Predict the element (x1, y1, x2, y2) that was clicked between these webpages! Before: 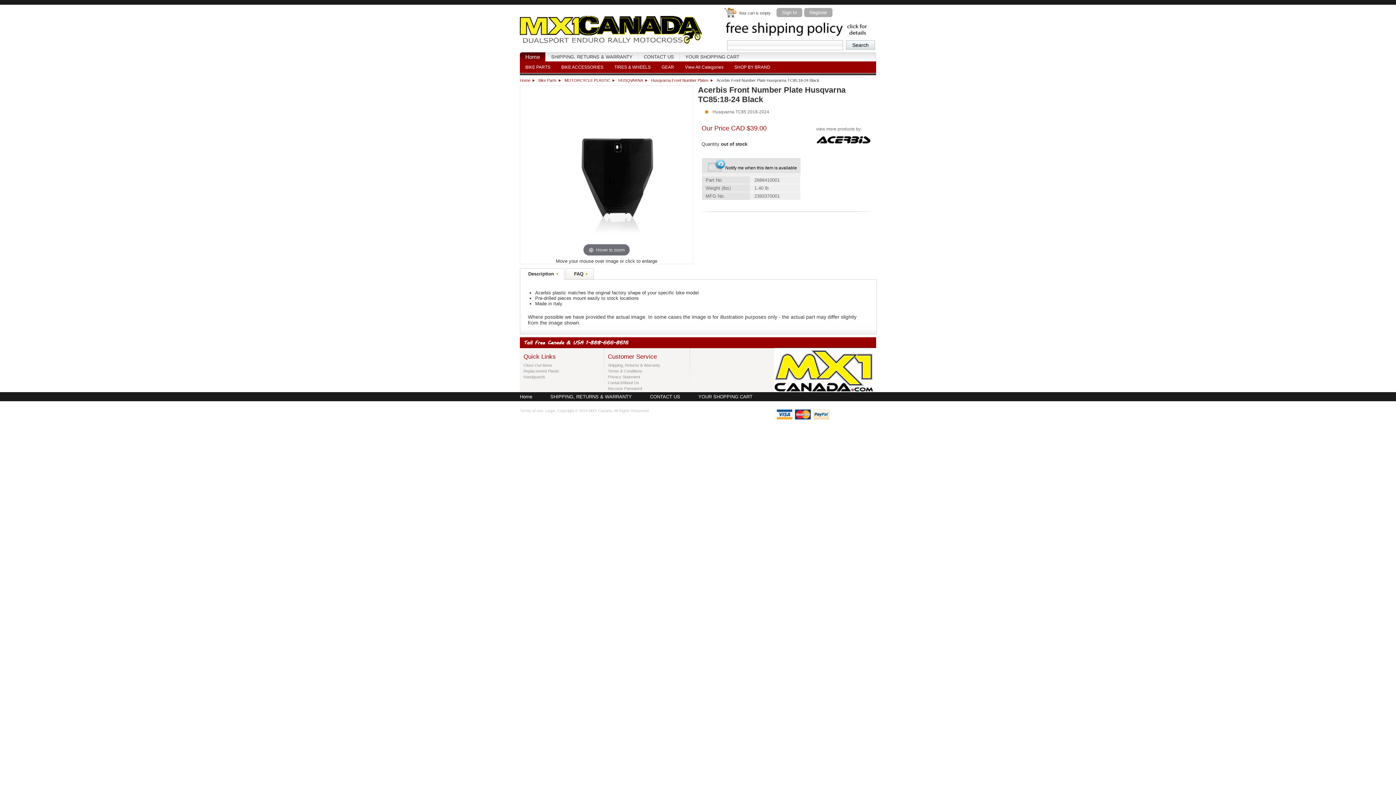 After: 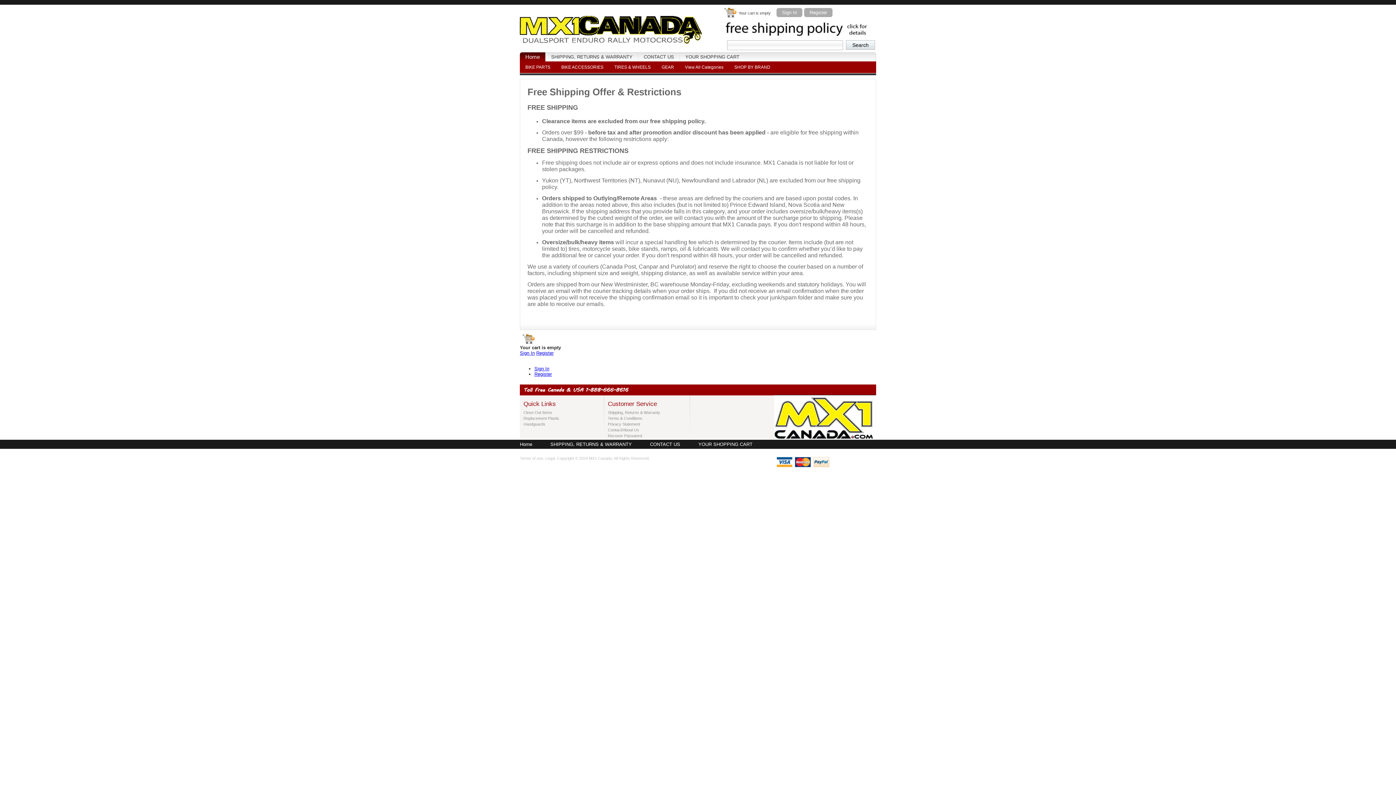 Action: bbox: (721, 32, 870, 37)